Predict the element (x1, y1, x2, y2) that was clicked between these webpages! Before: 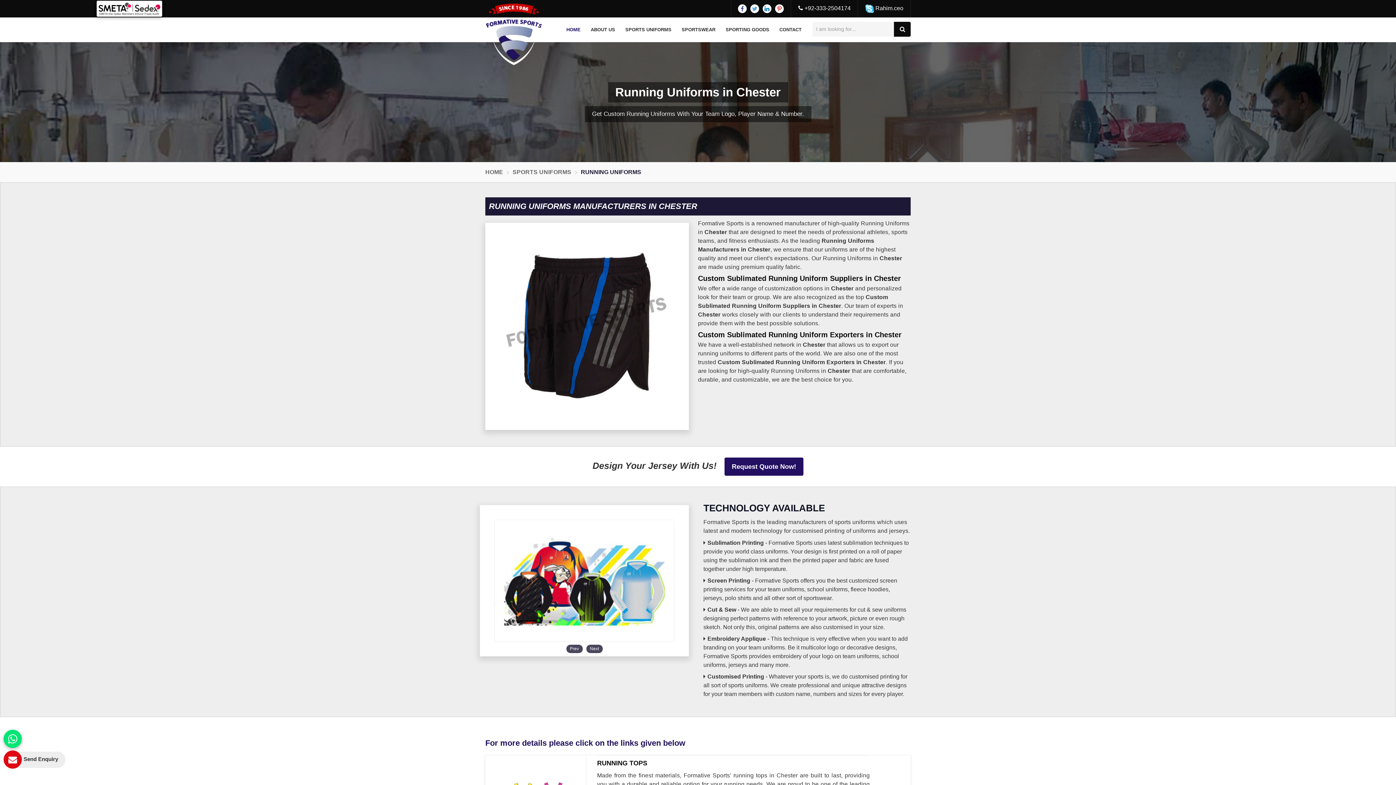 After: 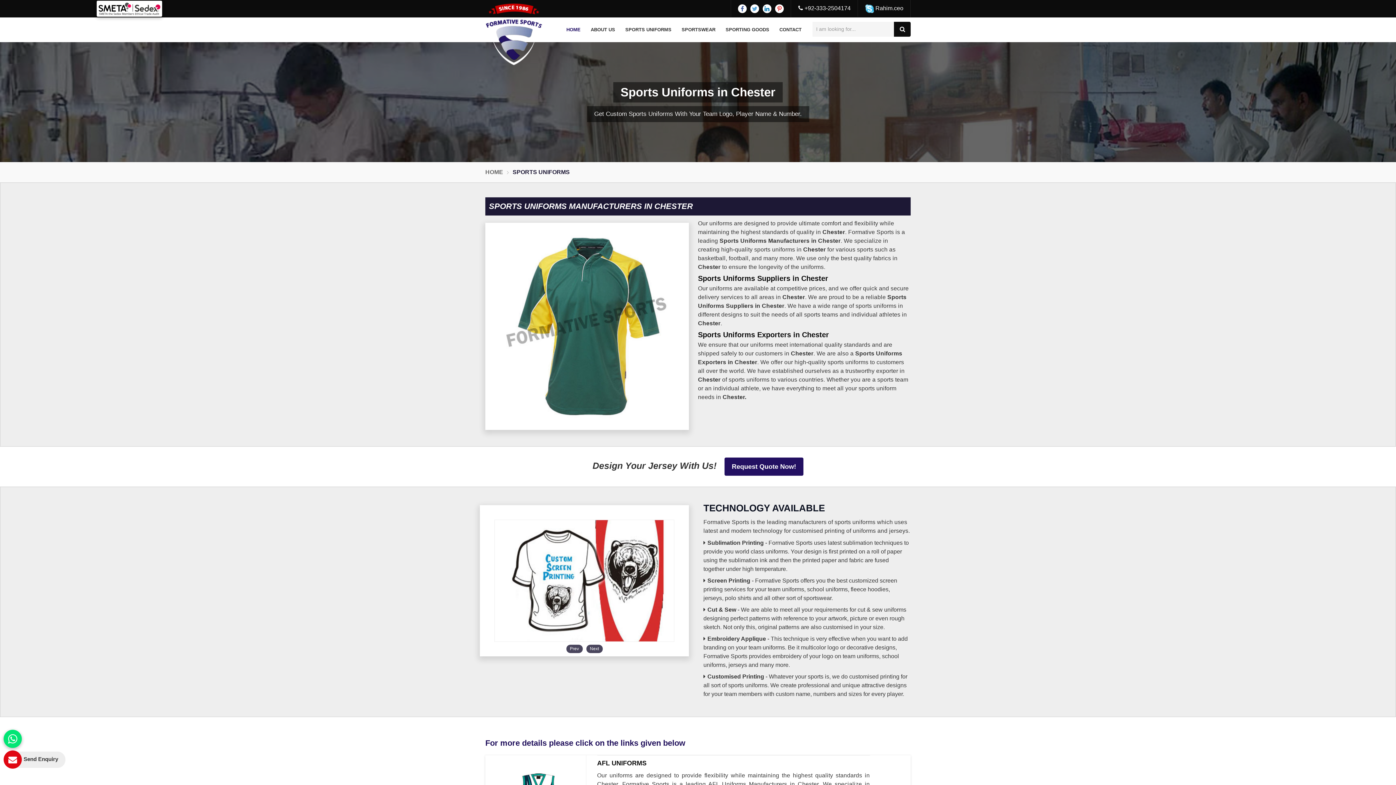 Action: label: SPORTS UNIFORMS bbox: (621, 17, 676, 42)